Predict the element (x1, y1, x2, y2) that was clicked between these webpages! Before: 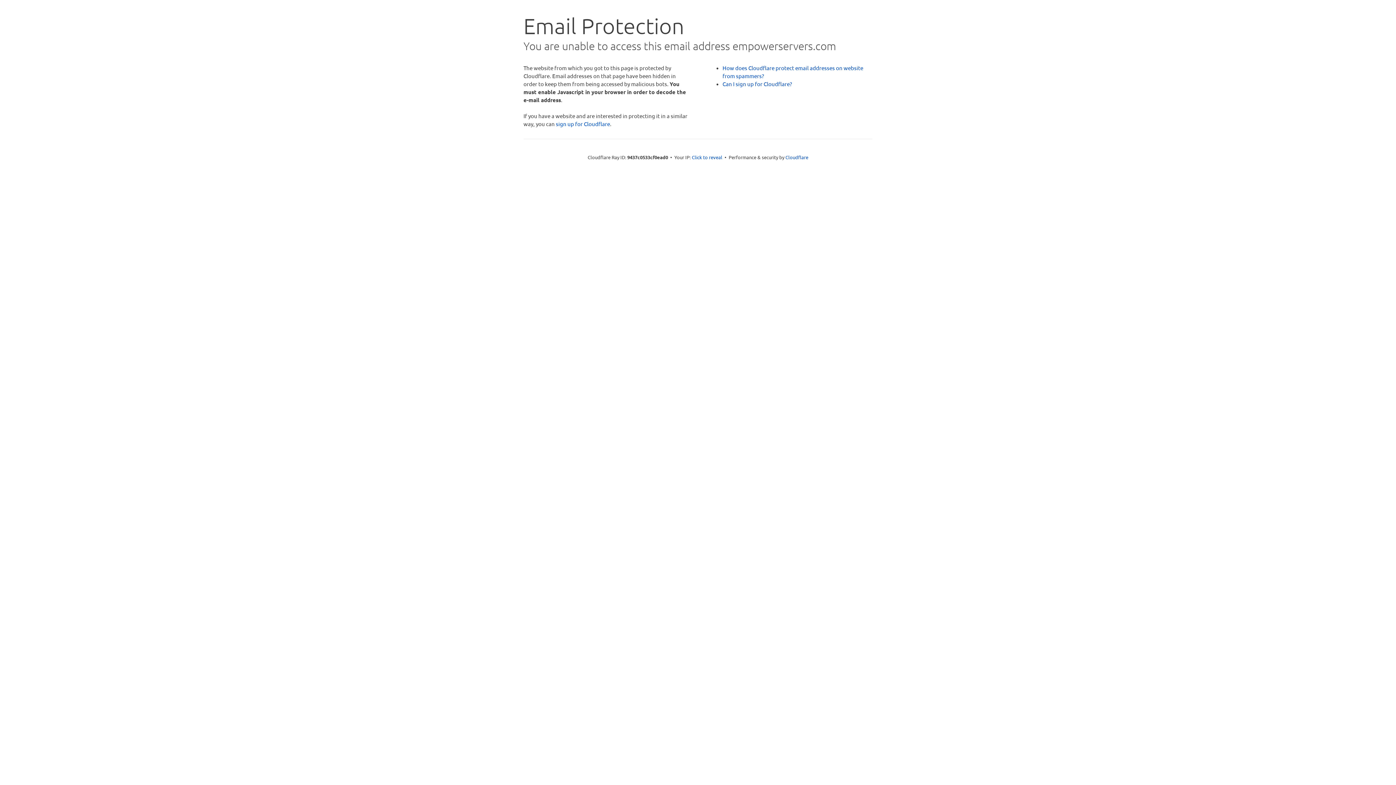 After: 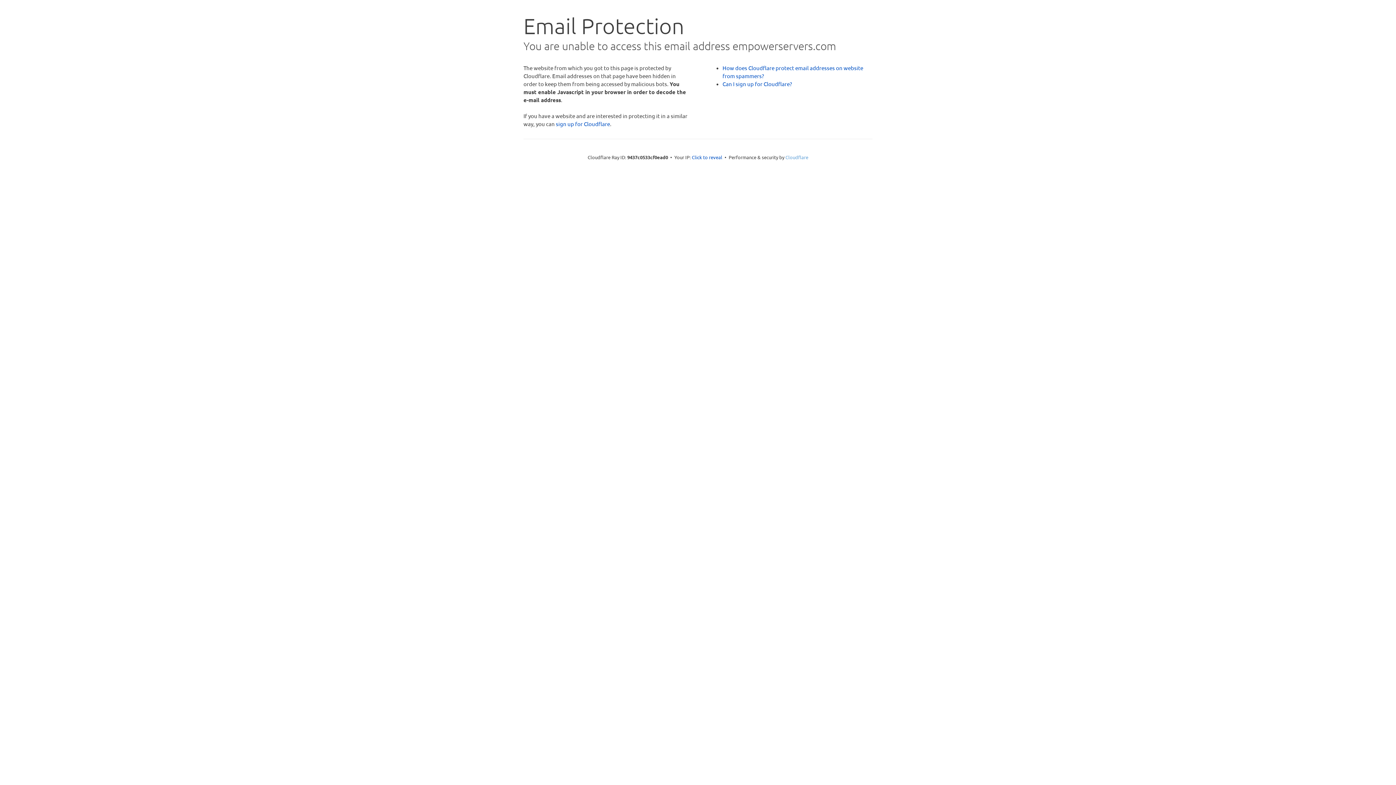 Action: bbox: (785, 154, 808, 160) label: Cloudflare